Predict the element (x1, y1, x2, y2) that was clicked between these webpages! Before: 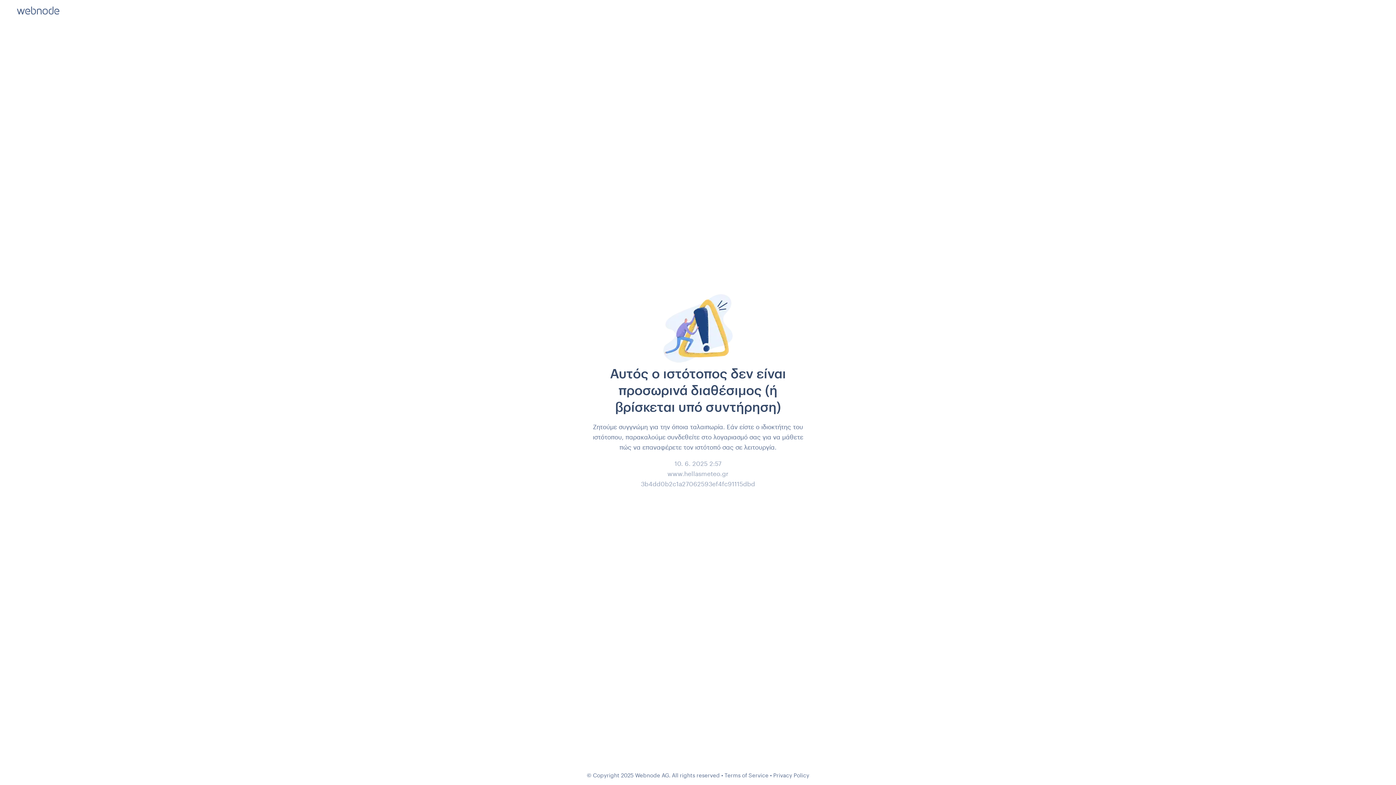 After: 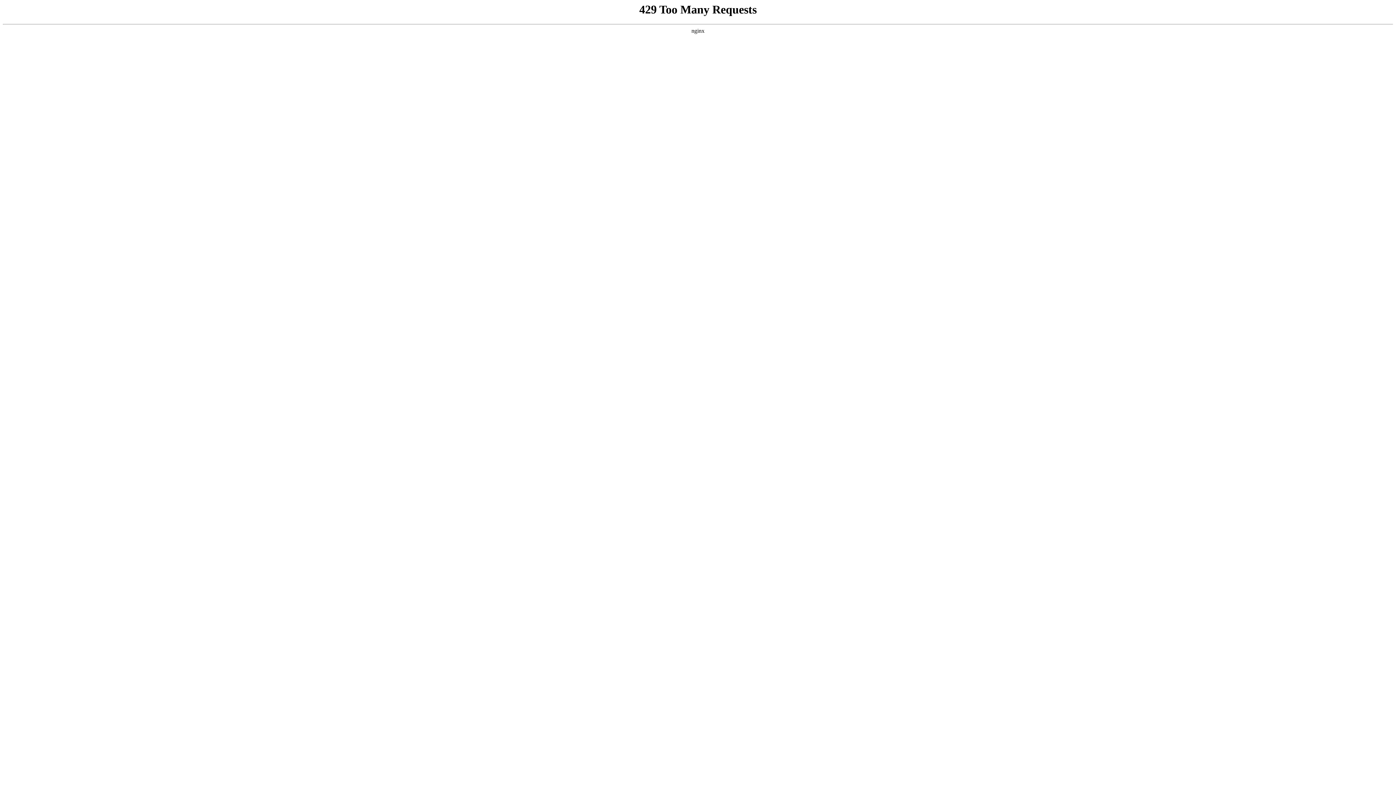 Action: bbox: (724, 772, 768, 778) label: Terms of Service